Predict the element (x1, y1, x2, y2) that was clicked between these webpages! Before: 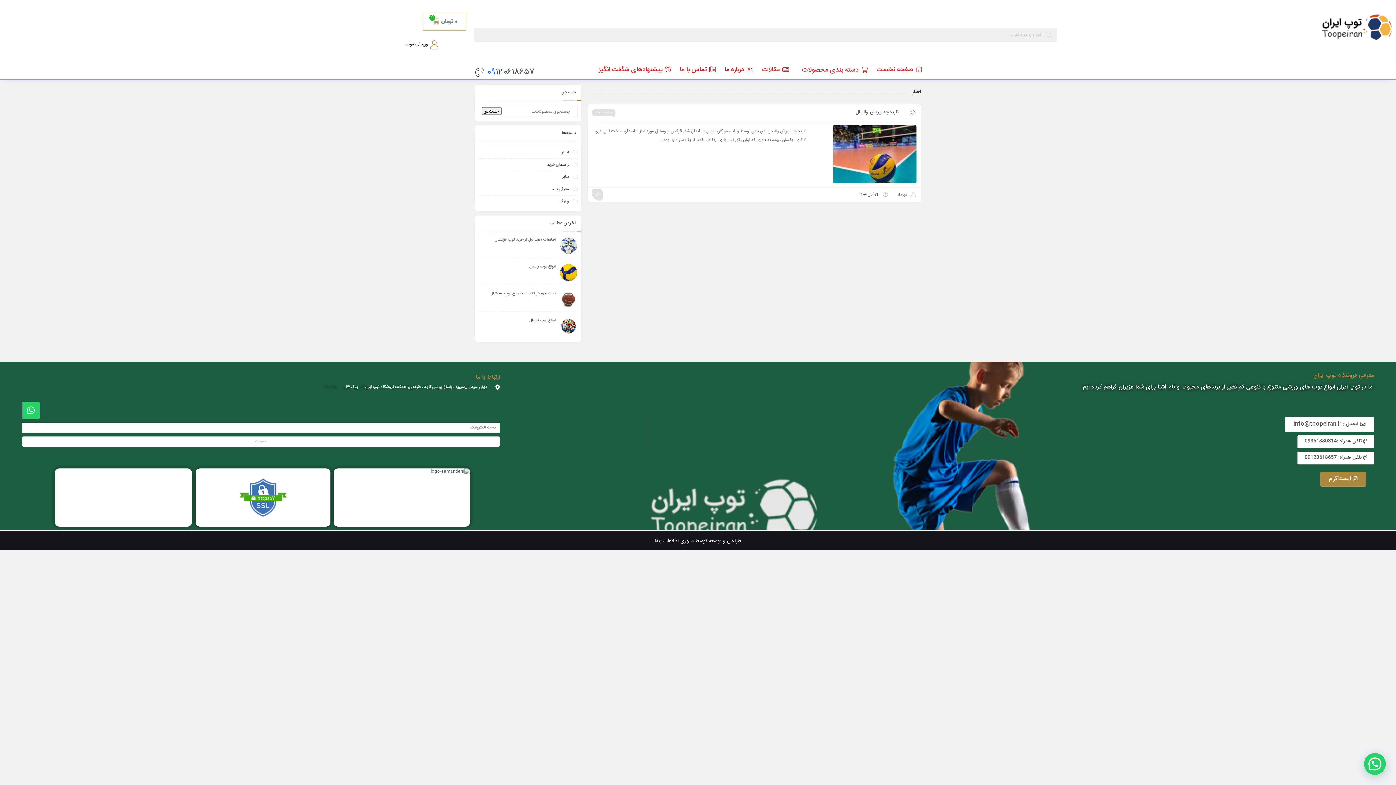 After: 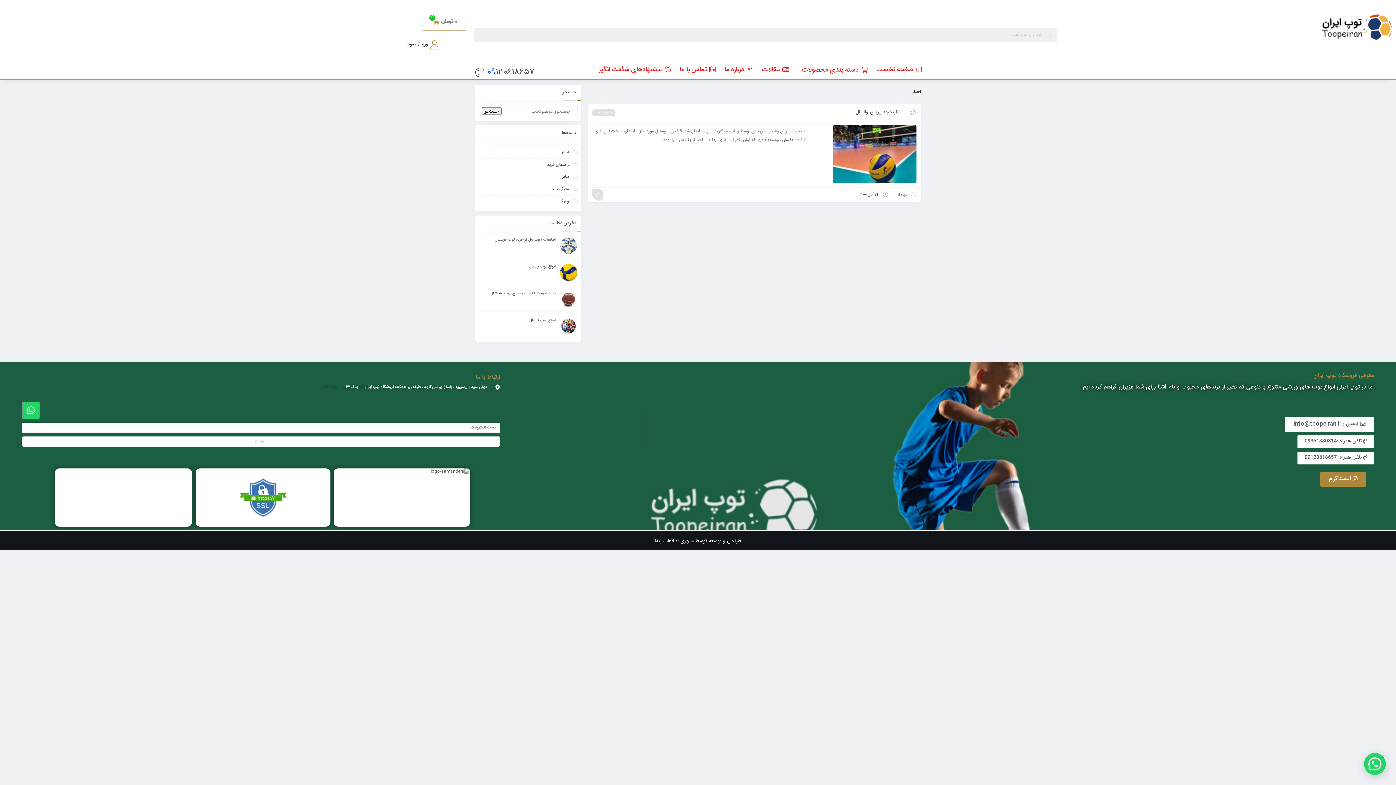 Action: label: اینستاگرام bbox: (1320, 472, 1366, 486)